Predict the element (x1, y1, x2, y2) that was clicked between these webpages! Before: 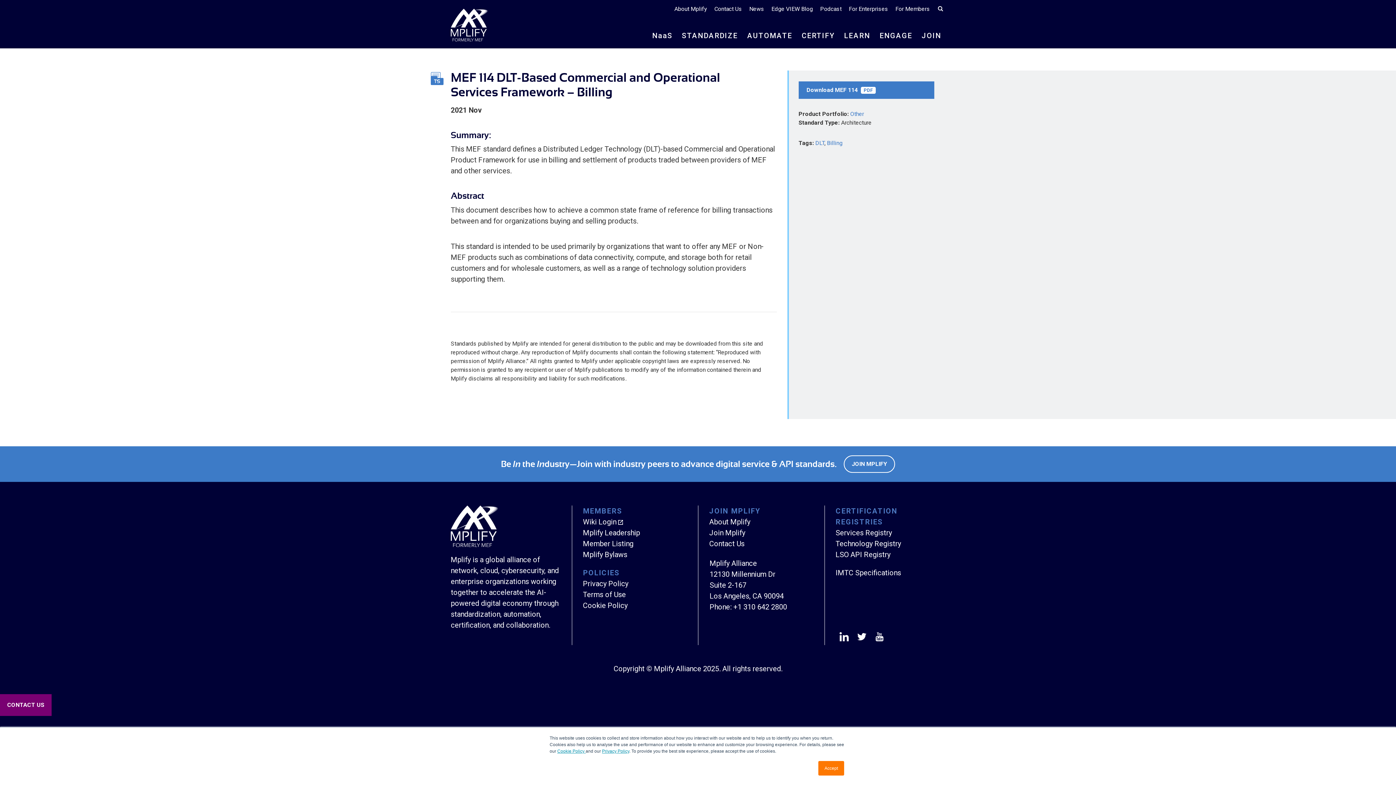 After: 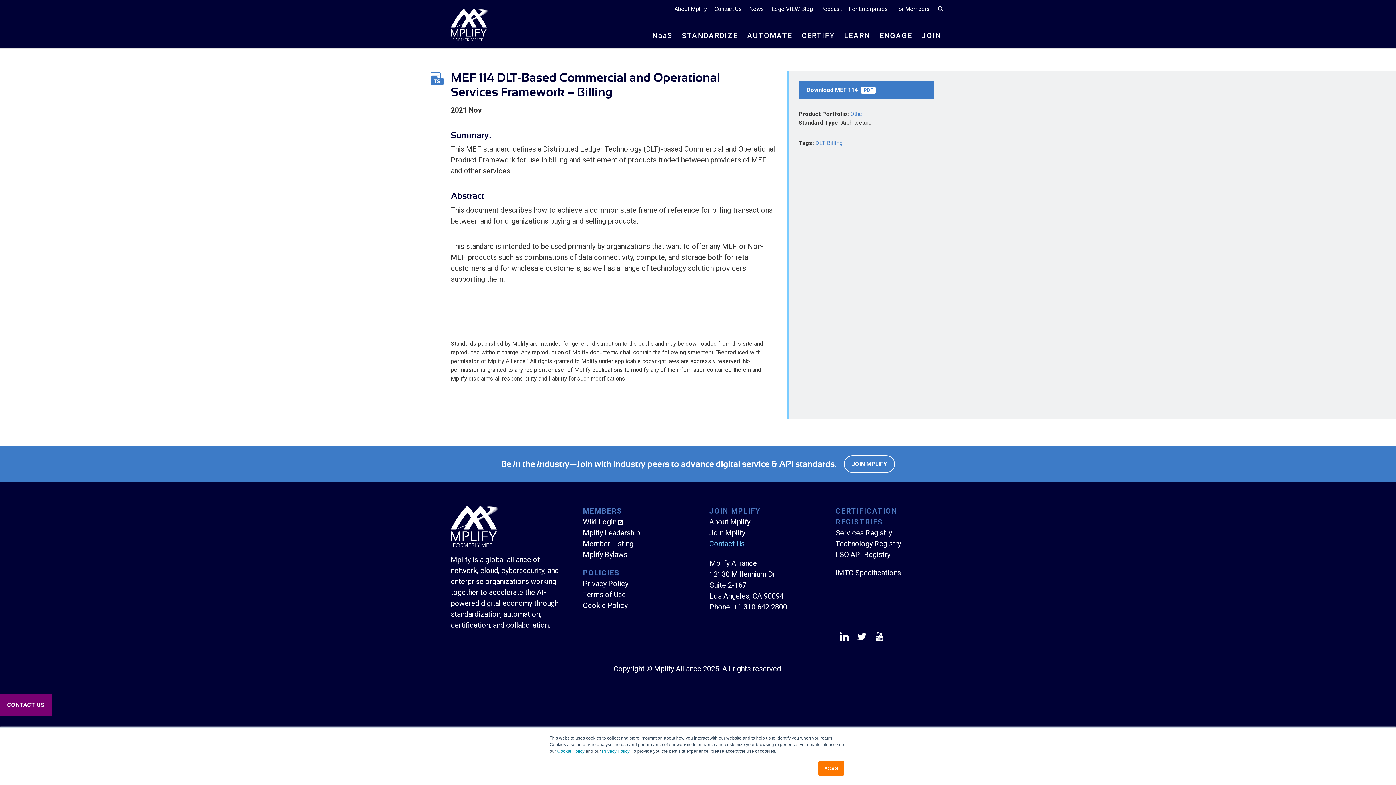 Action: bbox: (709, 539, 744, 548) label: Contact Us